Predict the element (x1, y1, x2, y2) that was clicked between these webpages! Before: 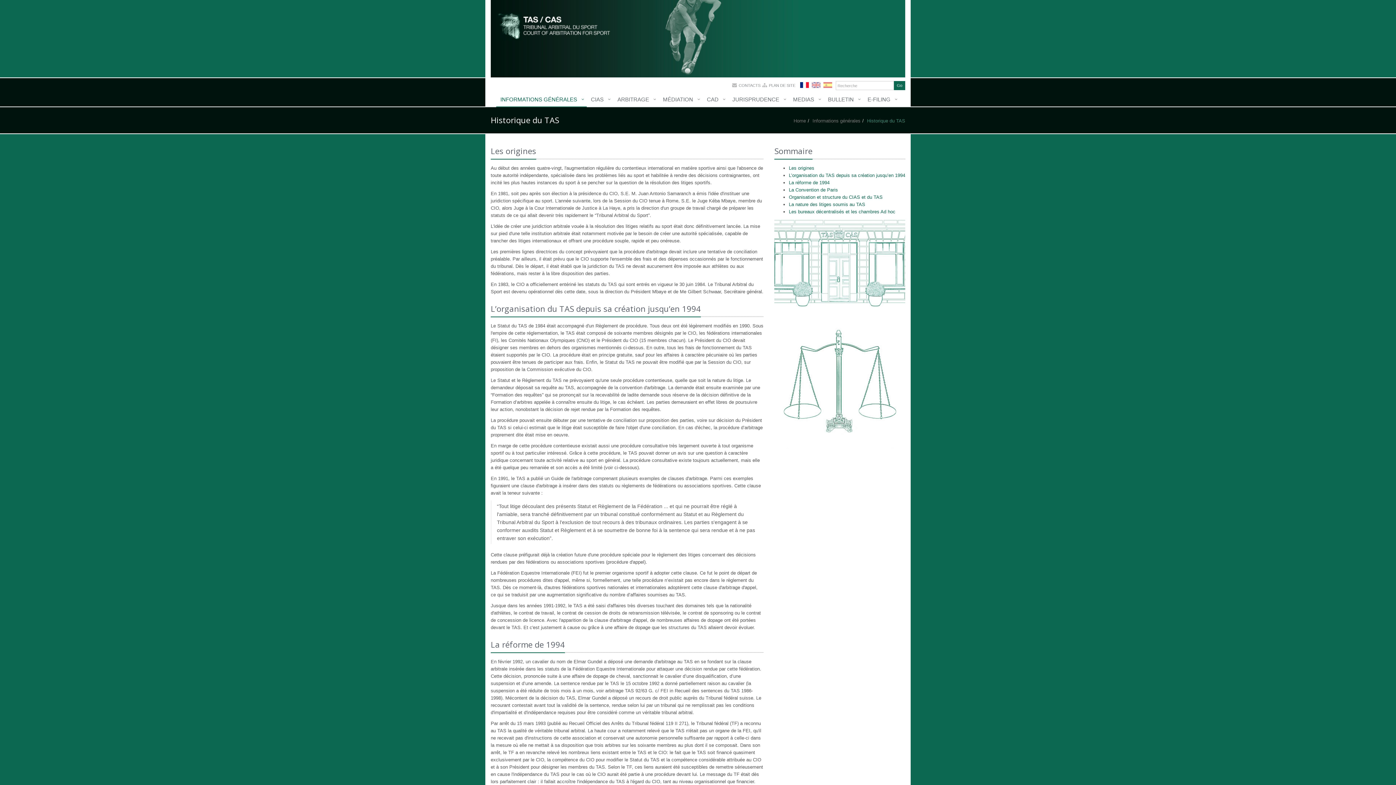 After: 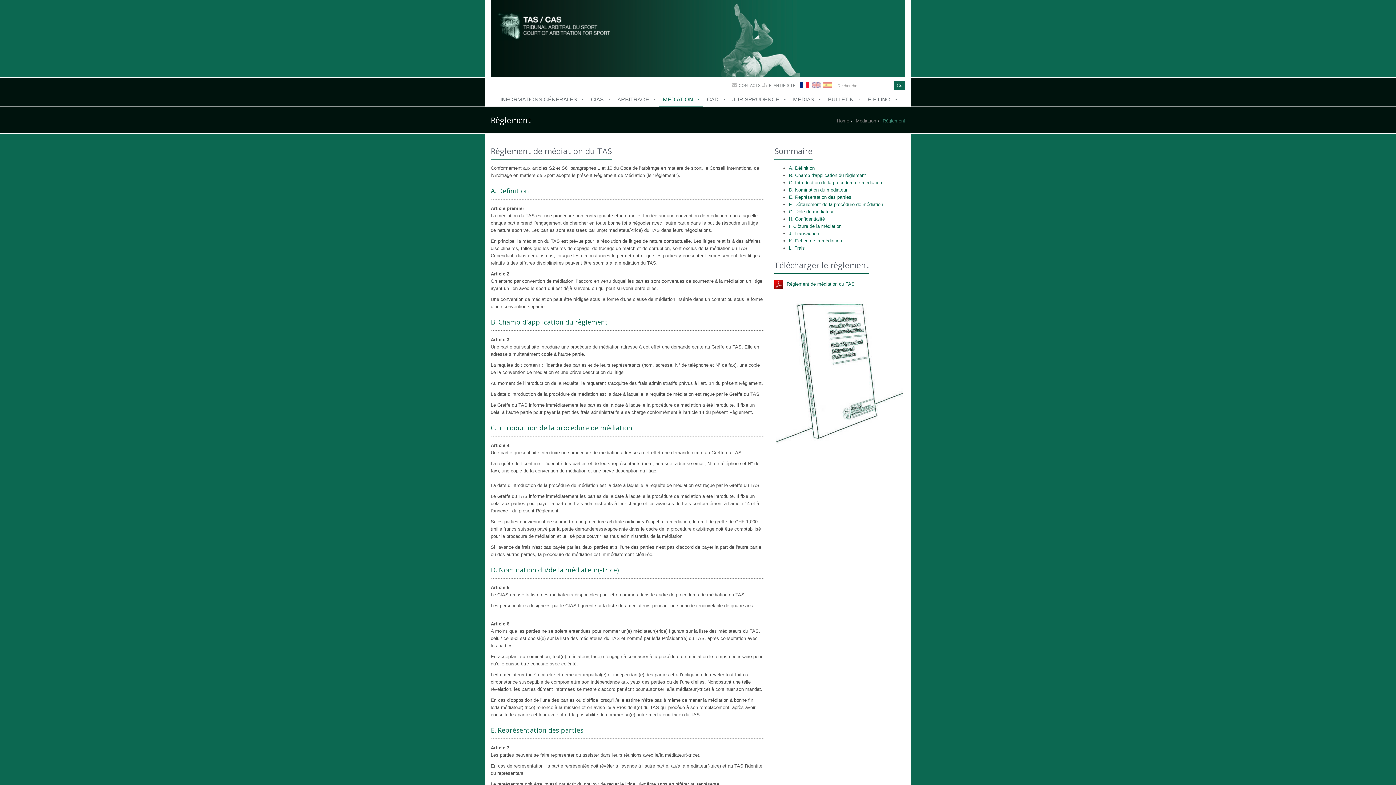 Action: label: MÉDIATION bbox: (658, 92, 702, 107)